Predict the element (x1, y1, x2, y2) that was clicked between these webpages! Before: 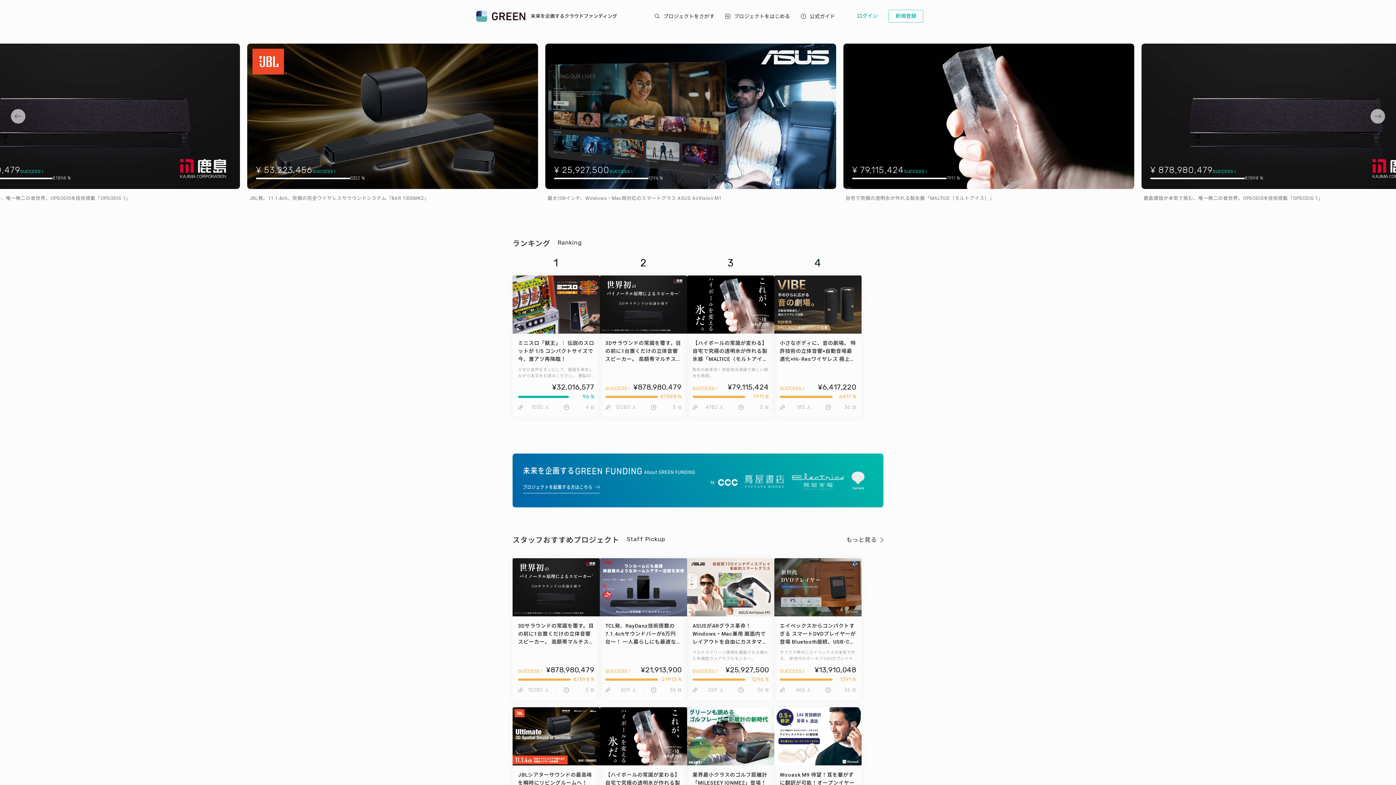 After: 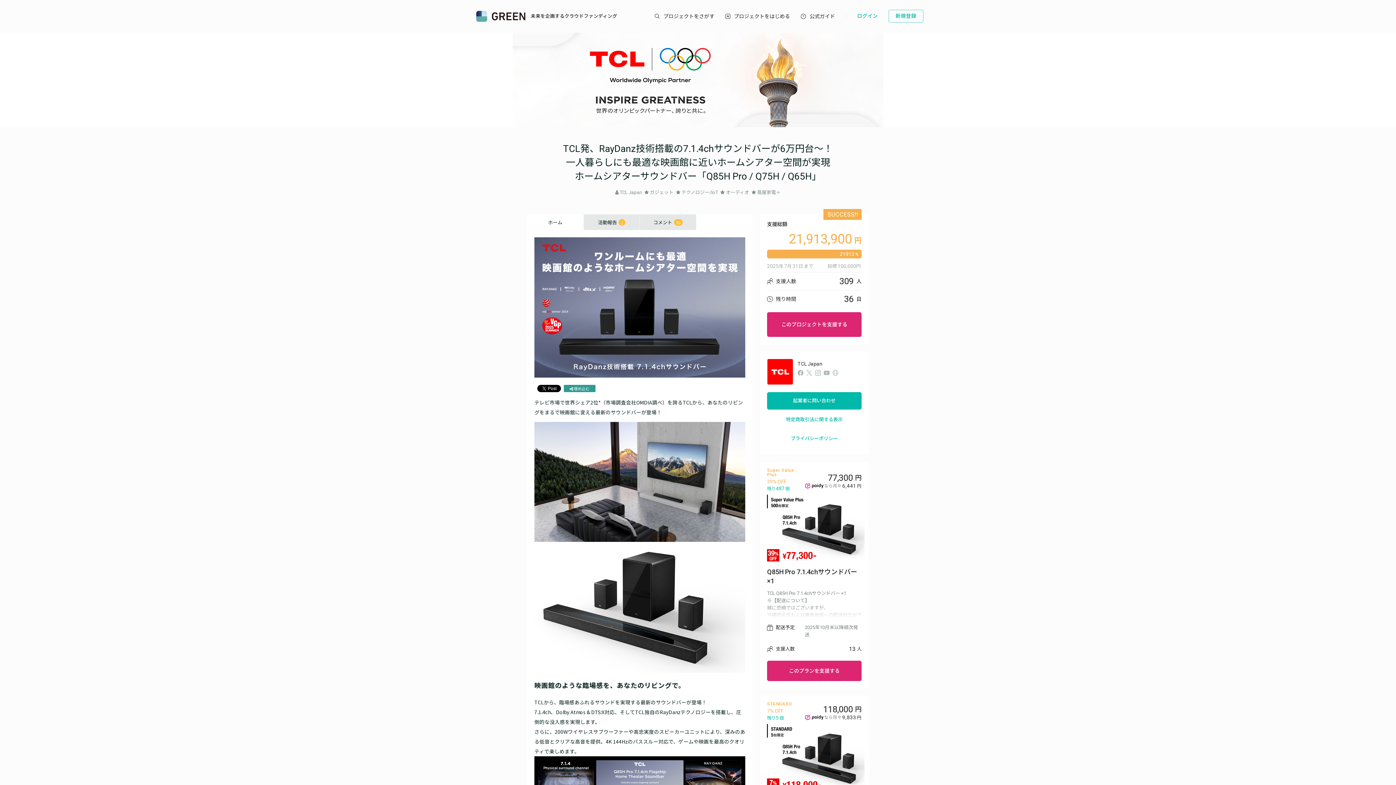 Action: label: TCL発、RayDanz技術搭載の7.1.4chサウンドバーが6万円台〜！ 一人暮らしにも最適な映画館に近いホームシアター空間が実現 ホームシアターサウンドバー「Q85H Pro / Q75H / Q65H」

¥21,913,900
21913 %
309
人
36
日 bbox: (600, 558, 687, 700)